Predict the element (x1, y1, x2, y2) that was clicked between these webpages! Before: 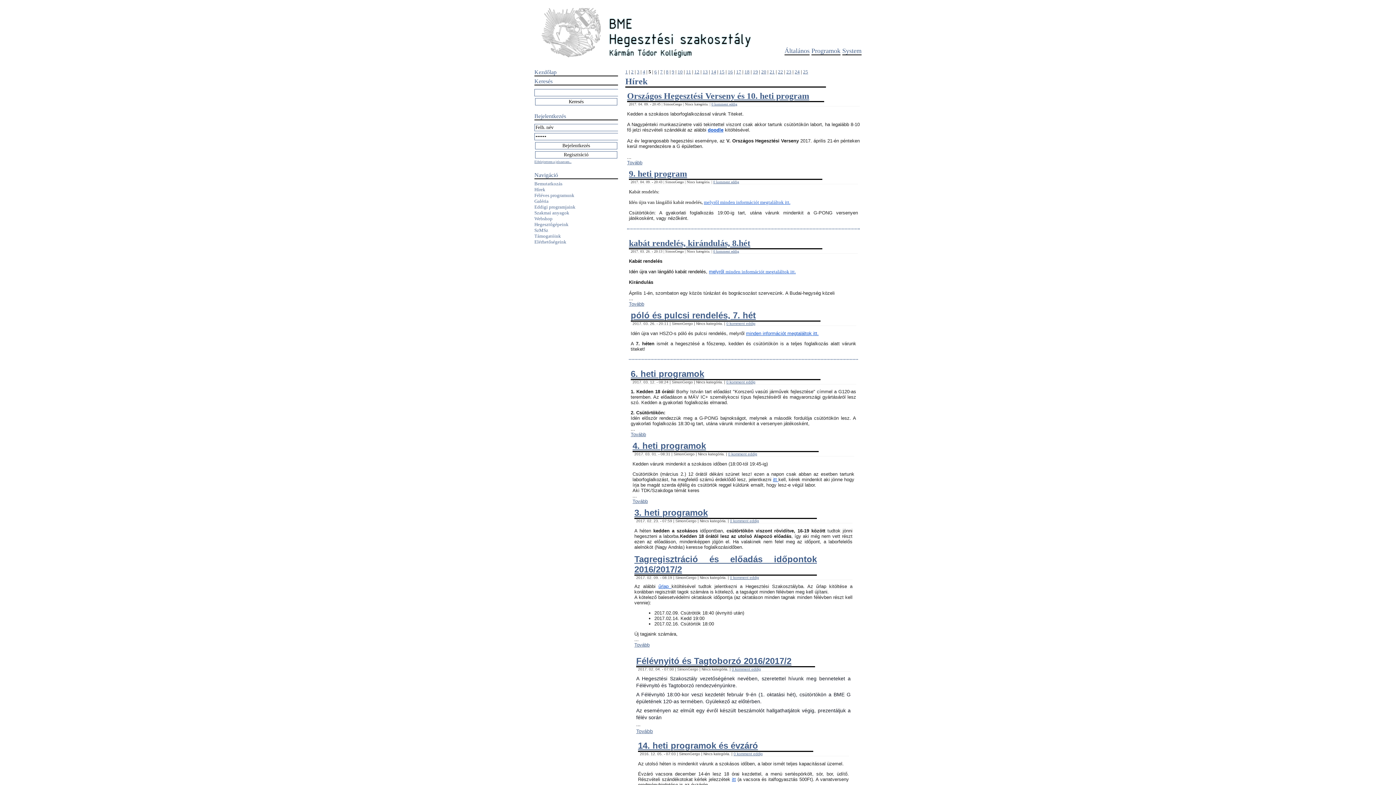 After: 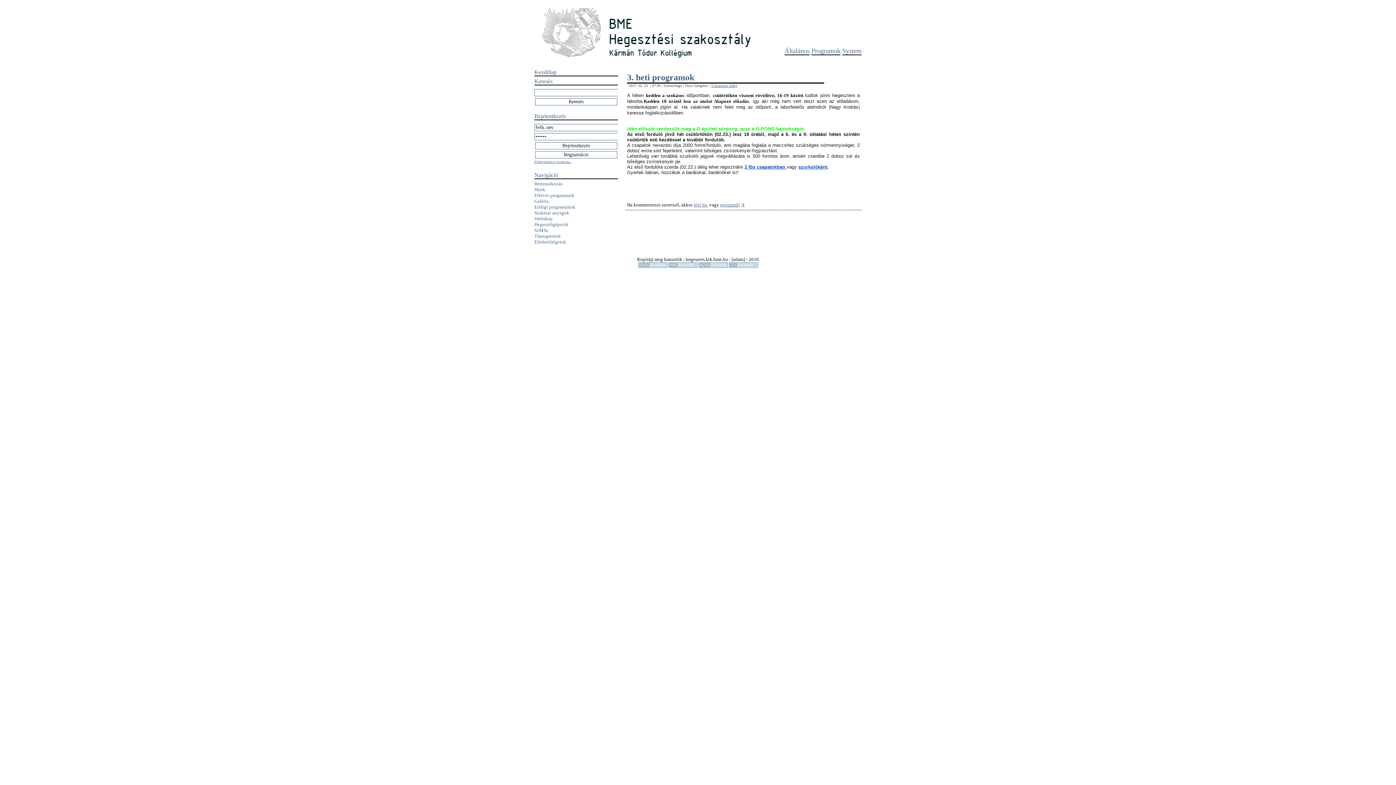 Action: bbox: (634, 507, 708, 517) label: 3. heti programok